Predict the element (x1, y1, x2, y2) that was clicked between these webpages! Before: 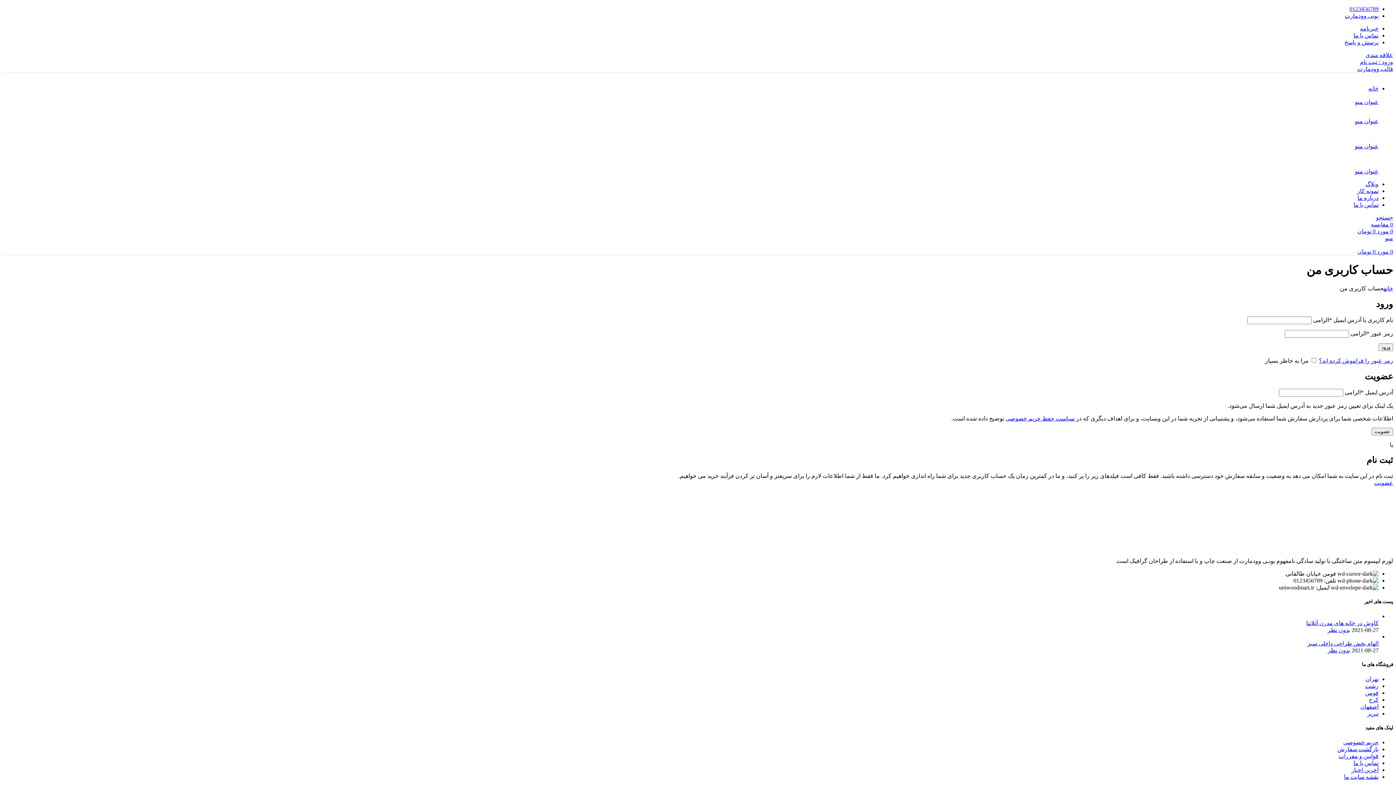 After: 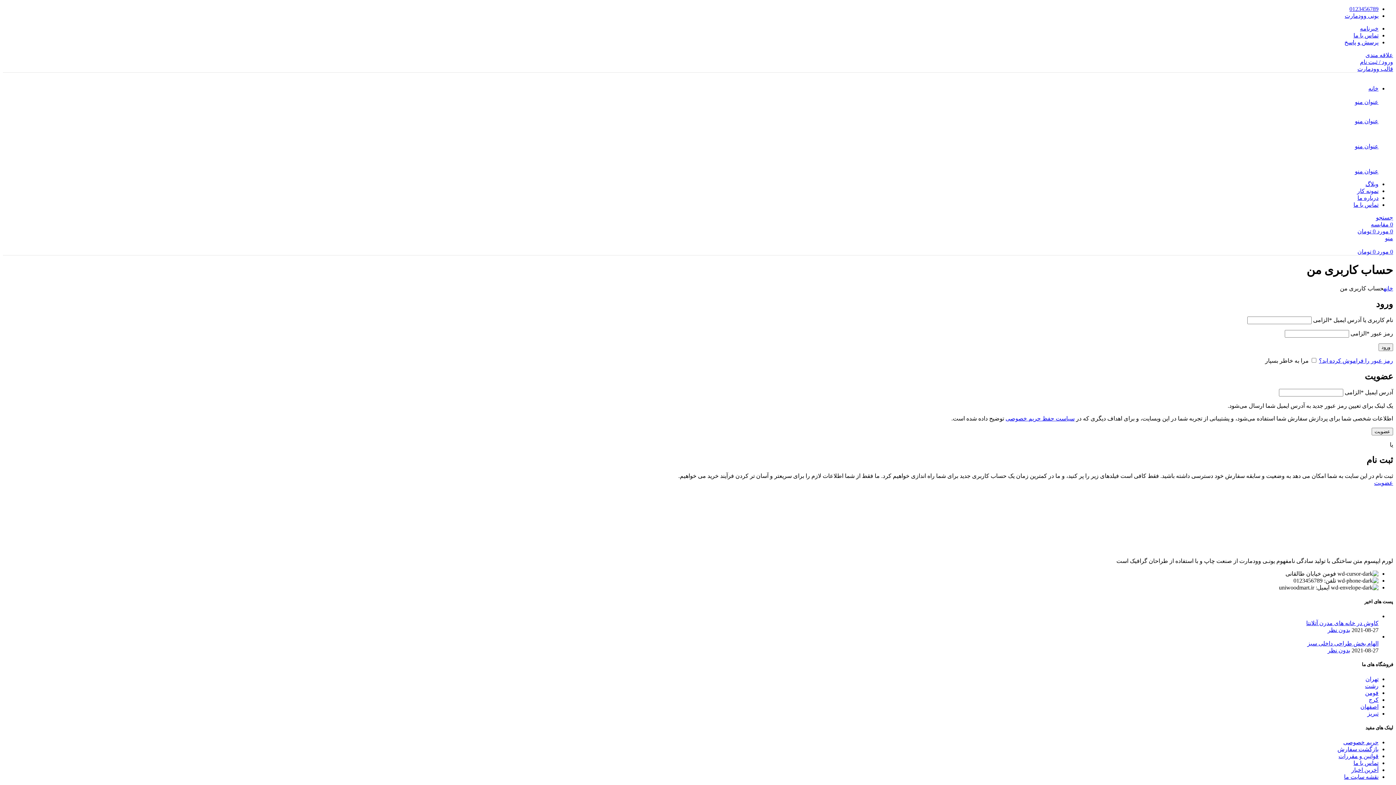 Action: label: کرج bbox: (1369, 697, 1378, 703)